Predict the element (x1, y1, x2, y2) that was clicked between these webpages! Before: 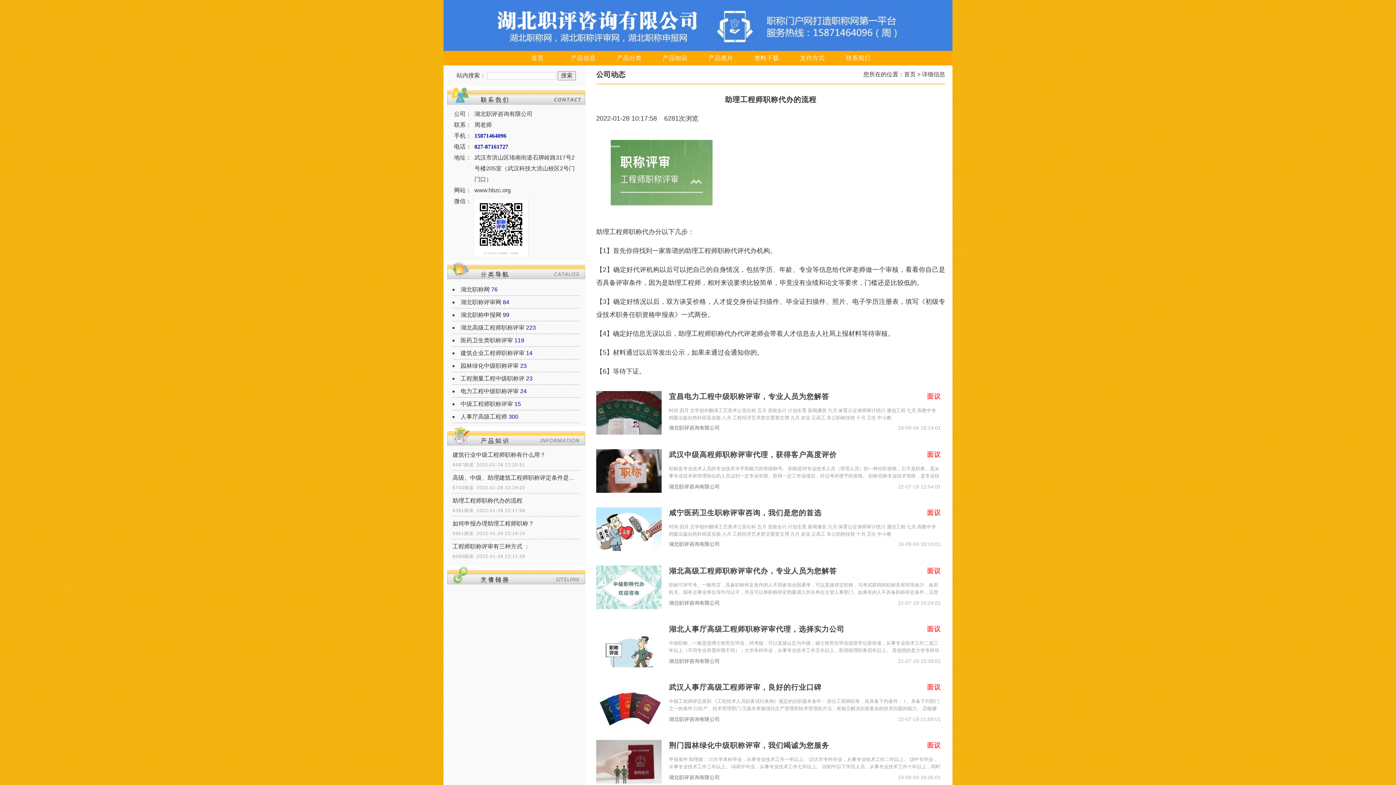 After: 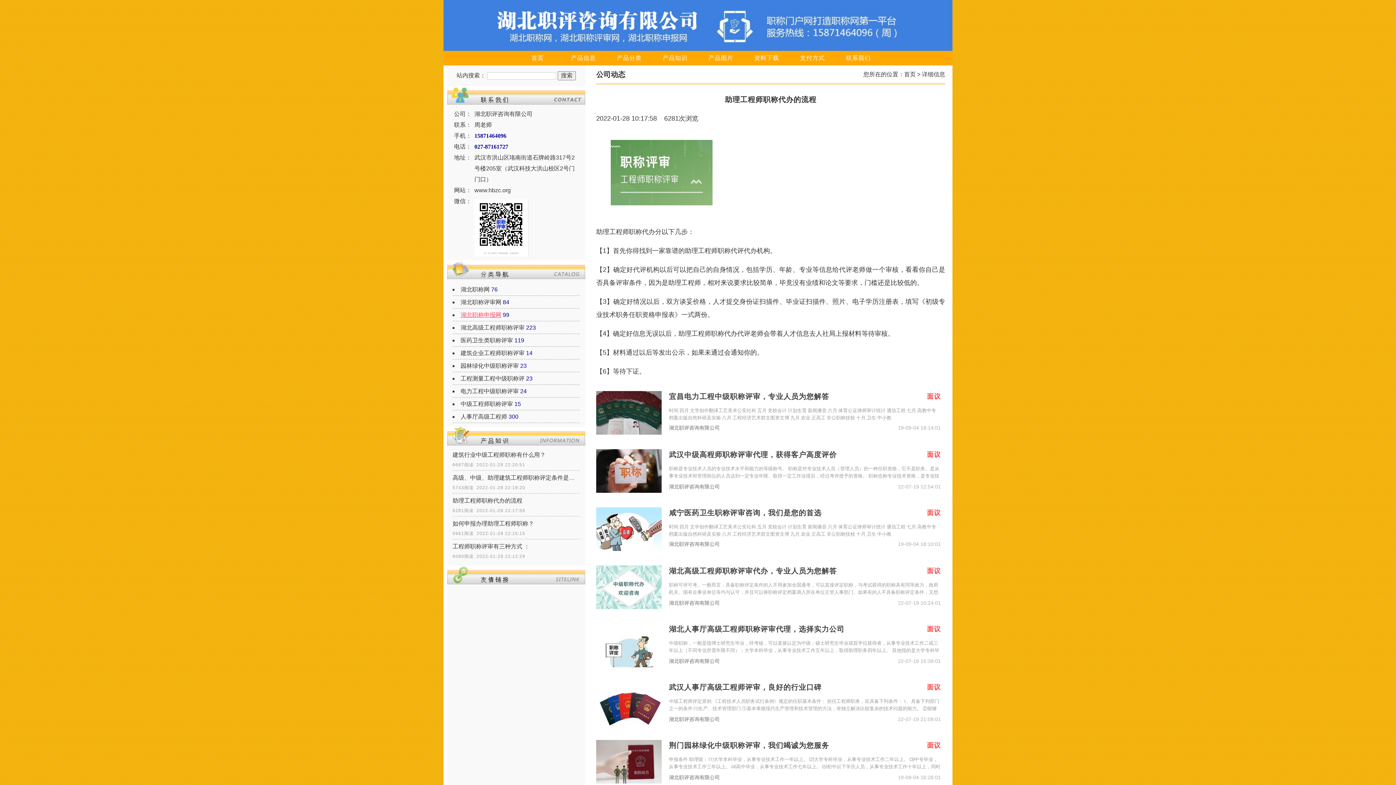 Action: bbox: (460, 311, 501, 318) label: 湖北职称申报网